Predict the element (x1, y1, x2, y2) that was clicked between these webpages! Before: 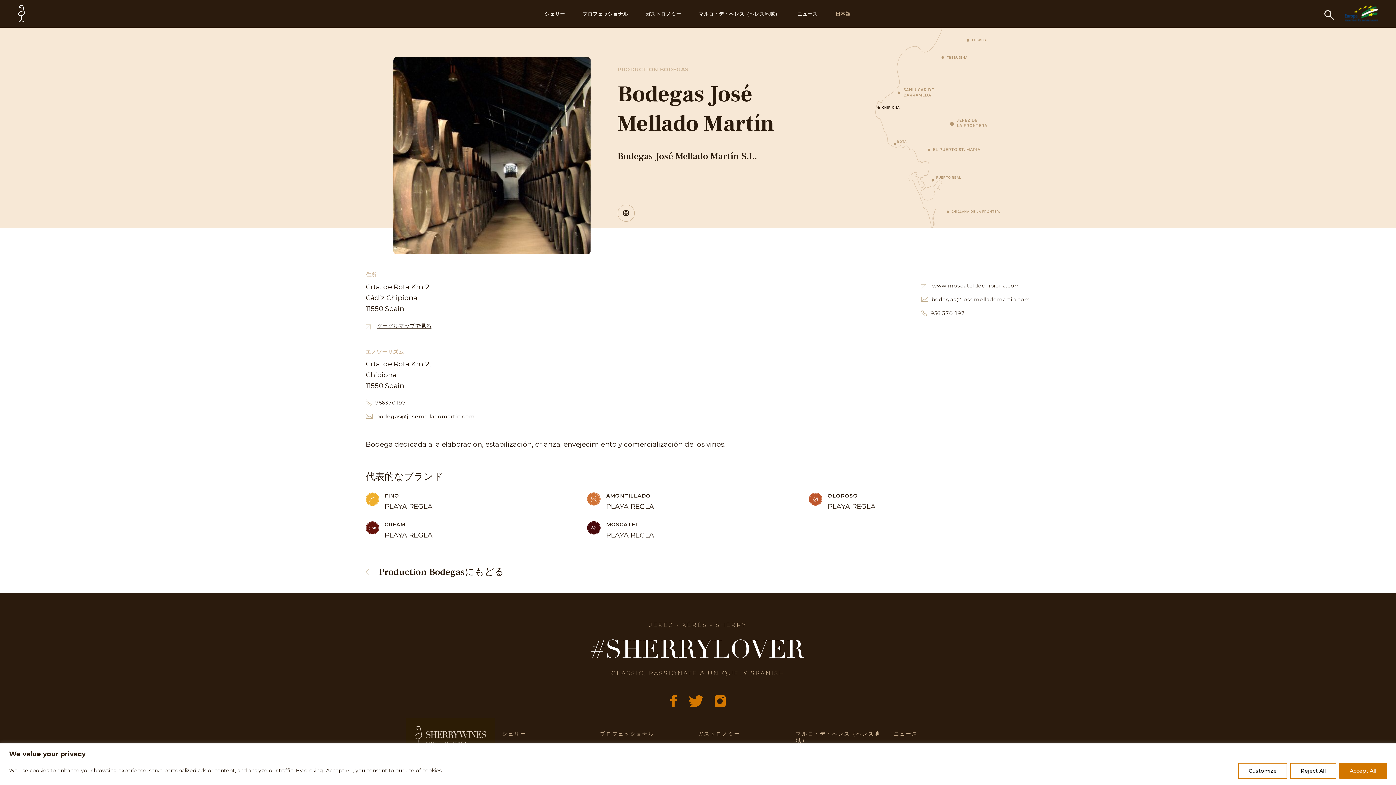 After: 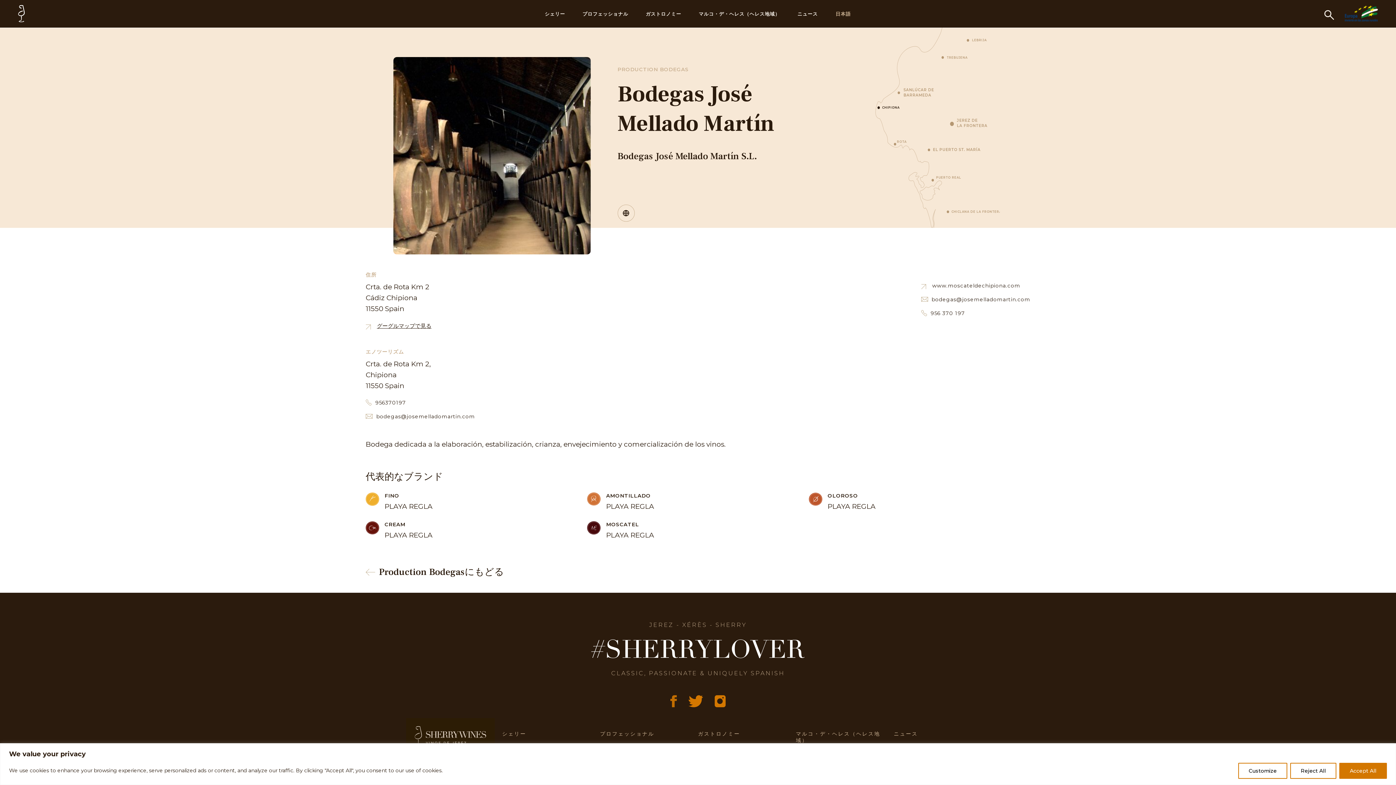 Action: bbox: (670, 695, 677, 707)